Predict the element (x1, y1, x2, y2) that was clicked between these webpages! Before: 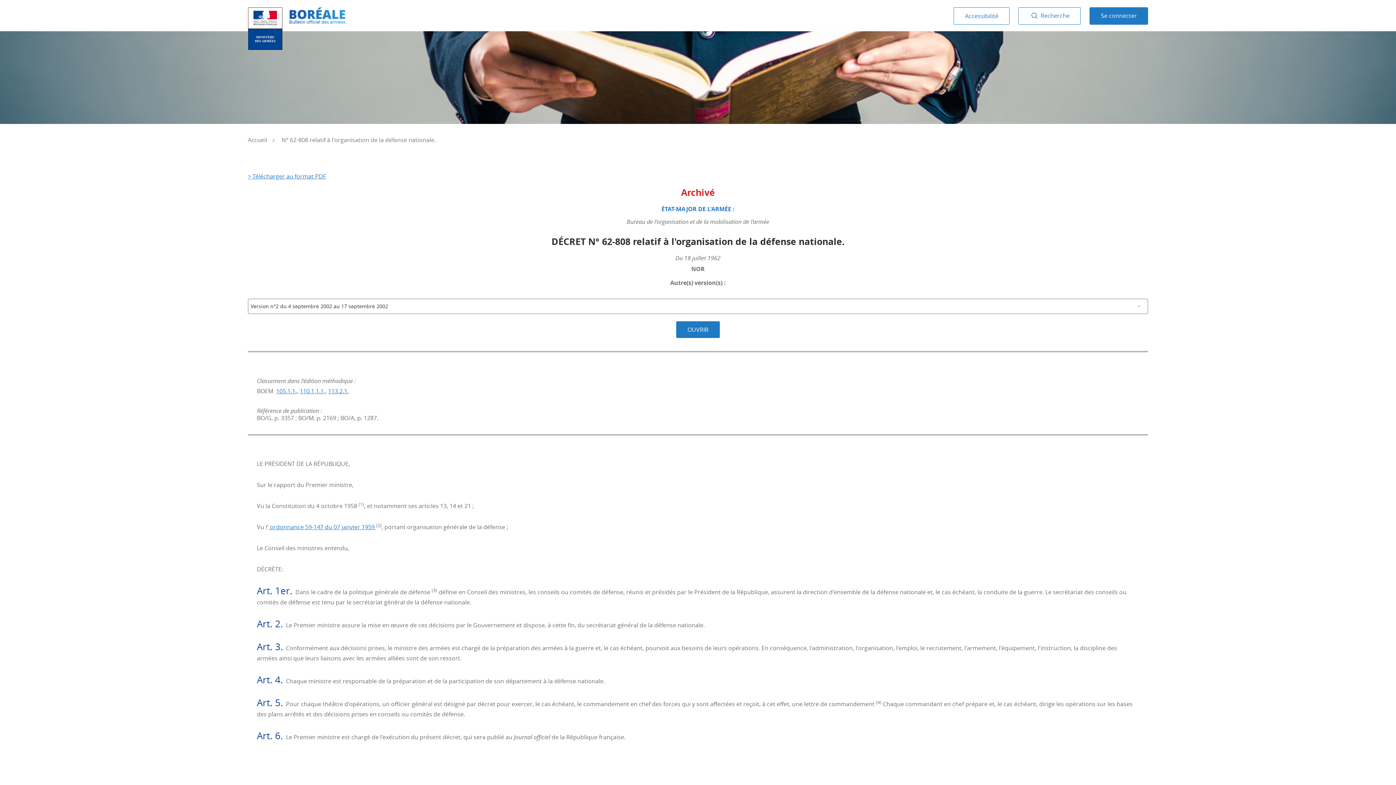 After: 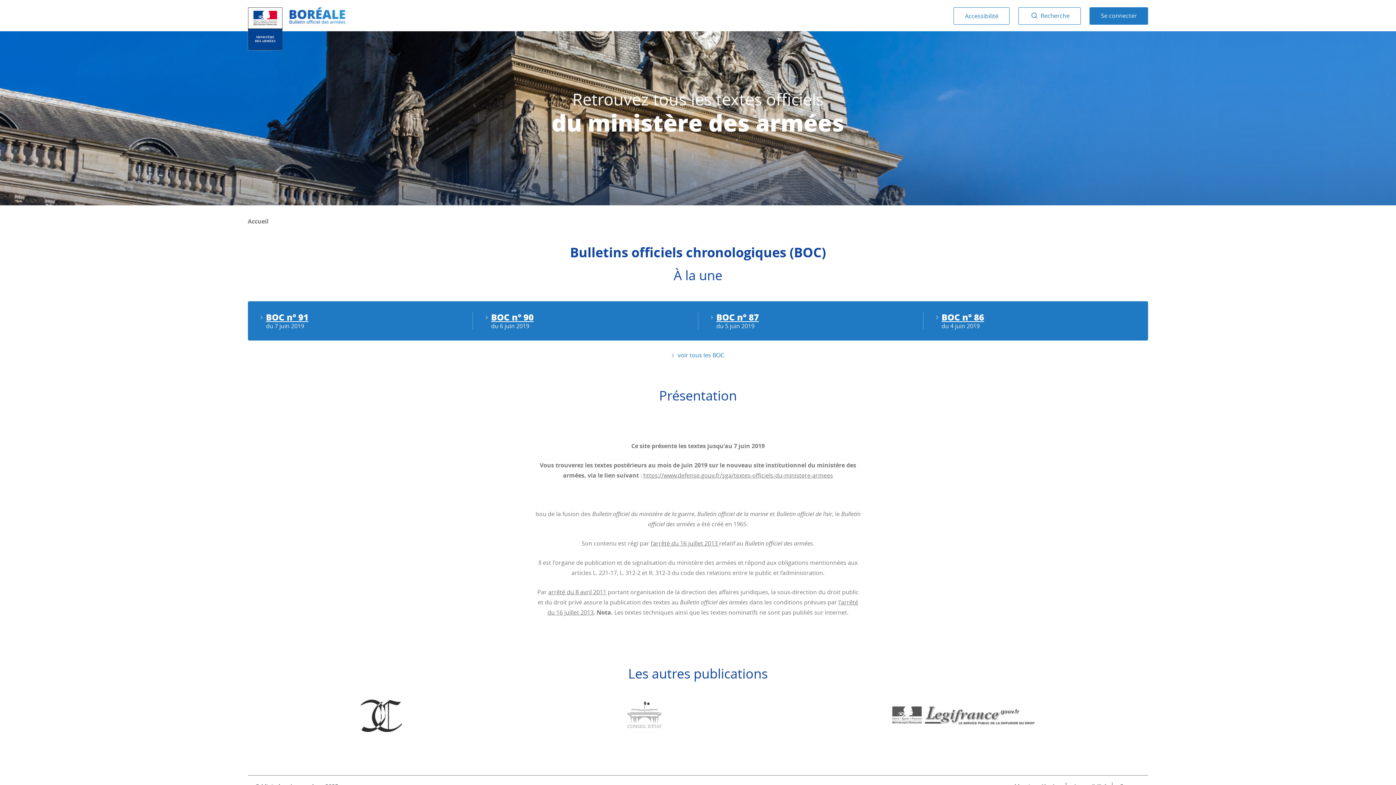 Action: bbox: (247, 136, 280, 144) label: Accueil